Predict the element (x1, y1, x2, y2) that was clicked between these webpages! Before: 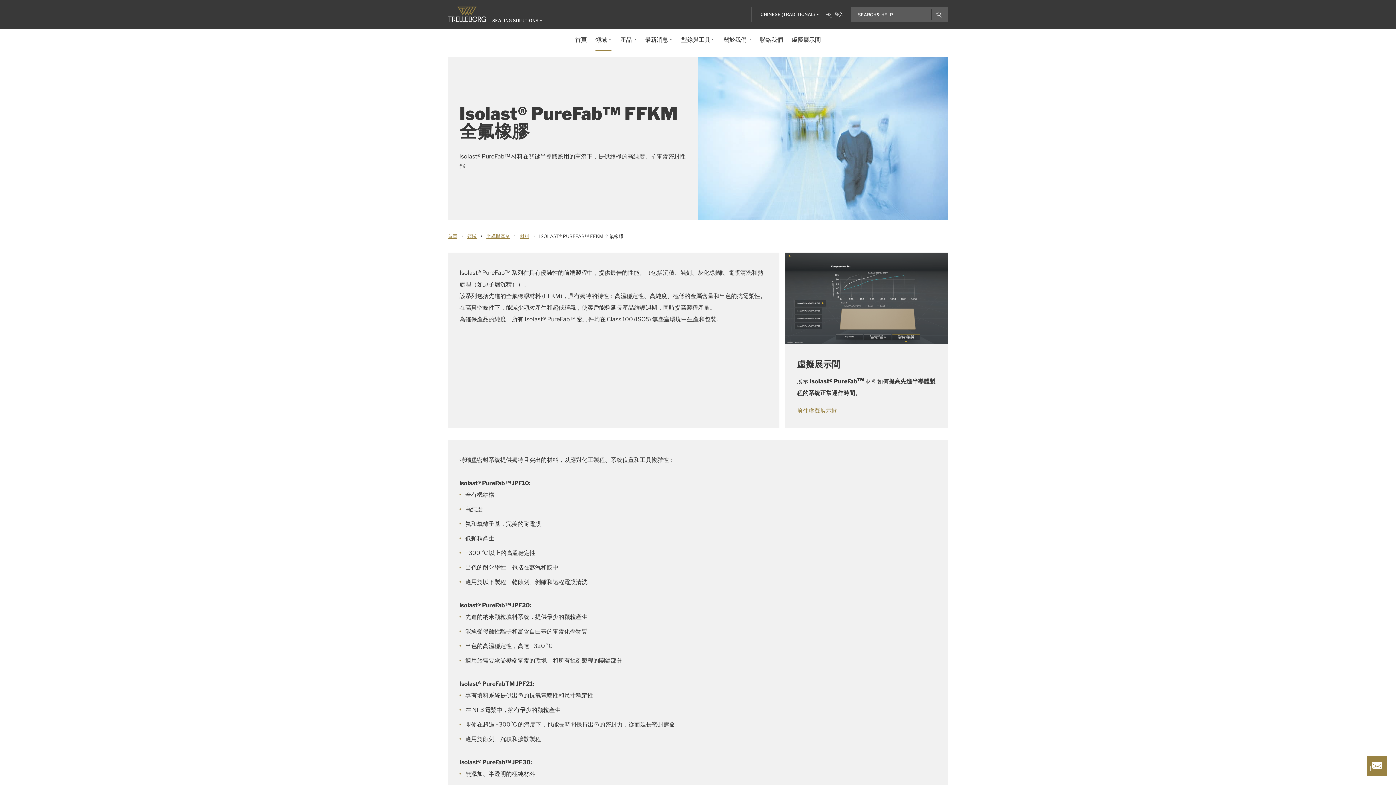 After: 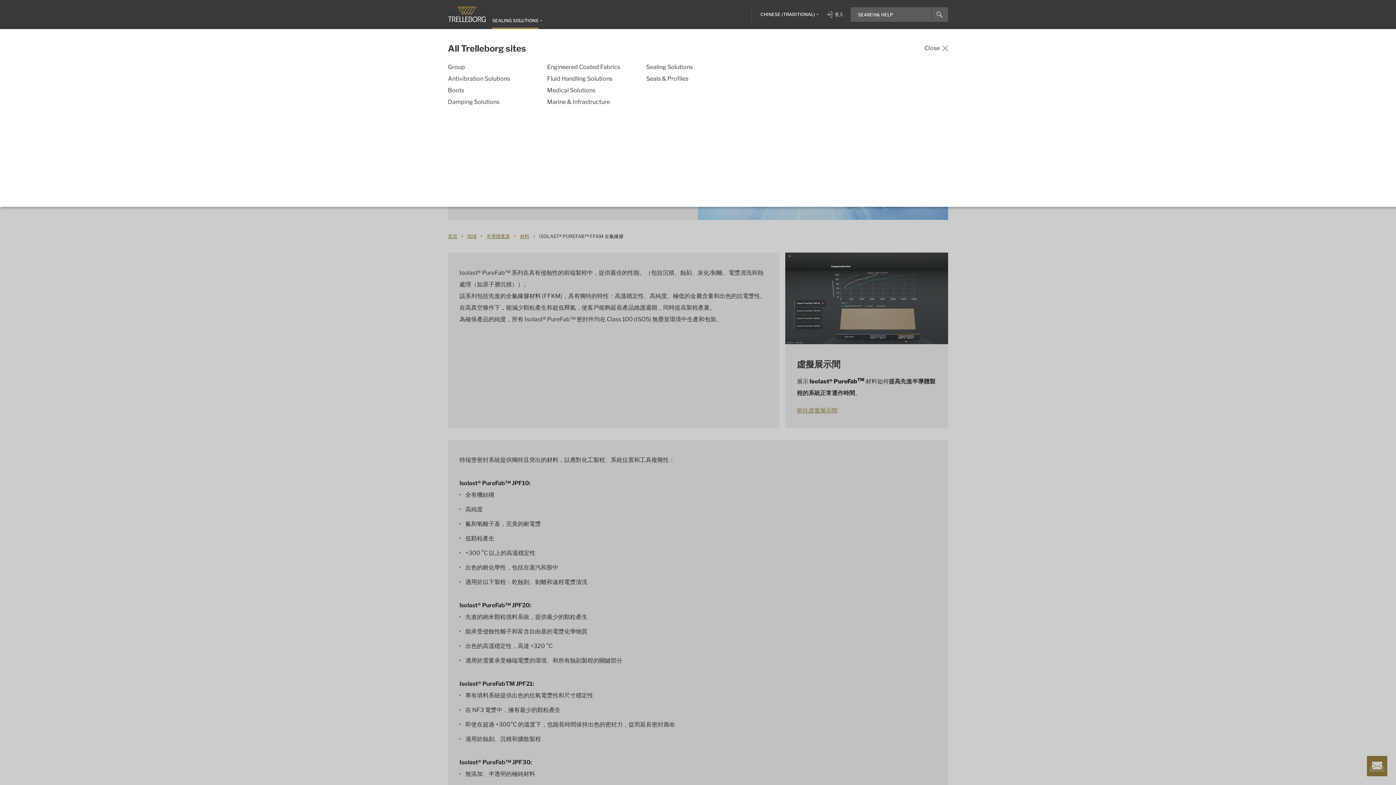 Action: bbox: (492, 17, 538, 24) label: SEALING SOLUTIONS